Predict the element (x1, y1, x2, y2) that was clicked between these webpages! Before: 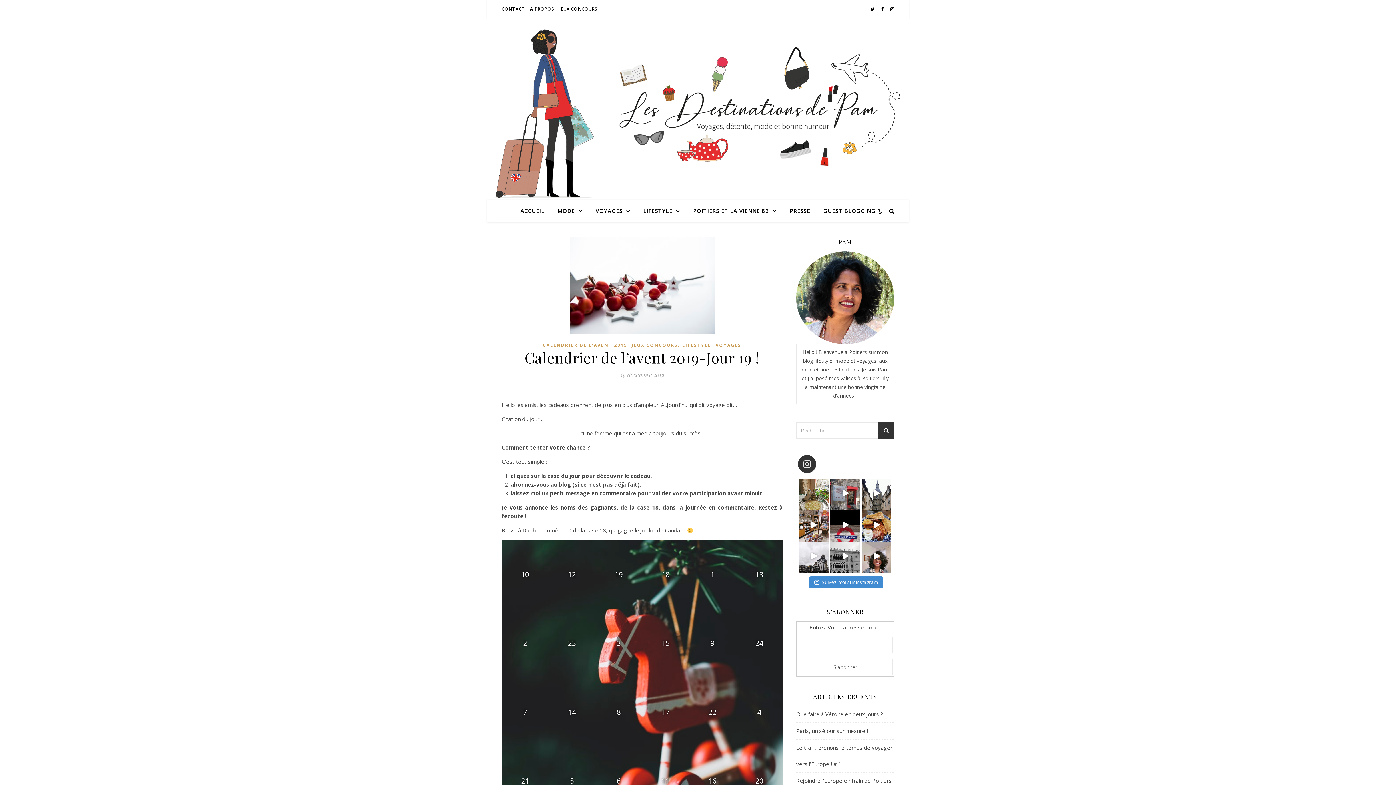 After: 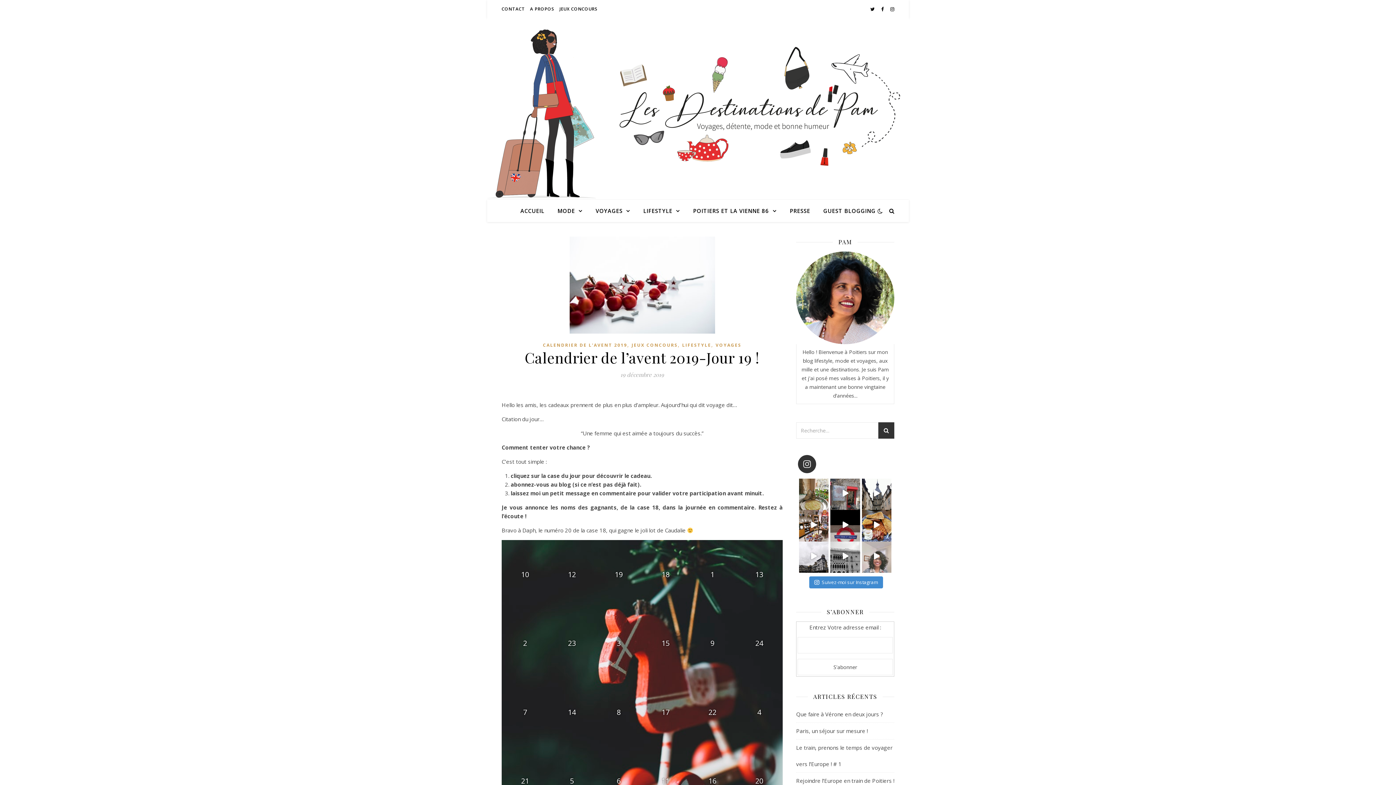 Action: bbox: (862, 541, 891, 571) label: If you believe.... Et oui il faut toujours croire